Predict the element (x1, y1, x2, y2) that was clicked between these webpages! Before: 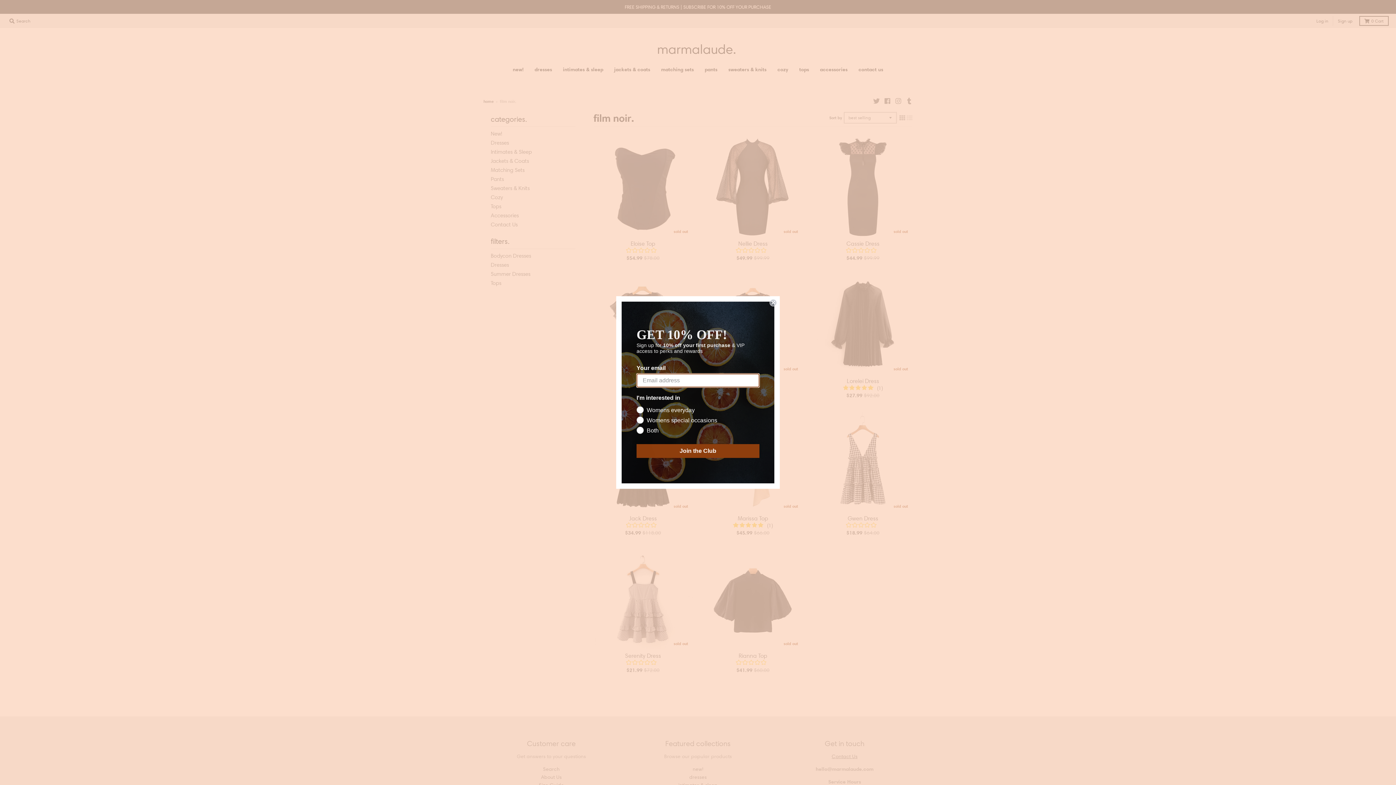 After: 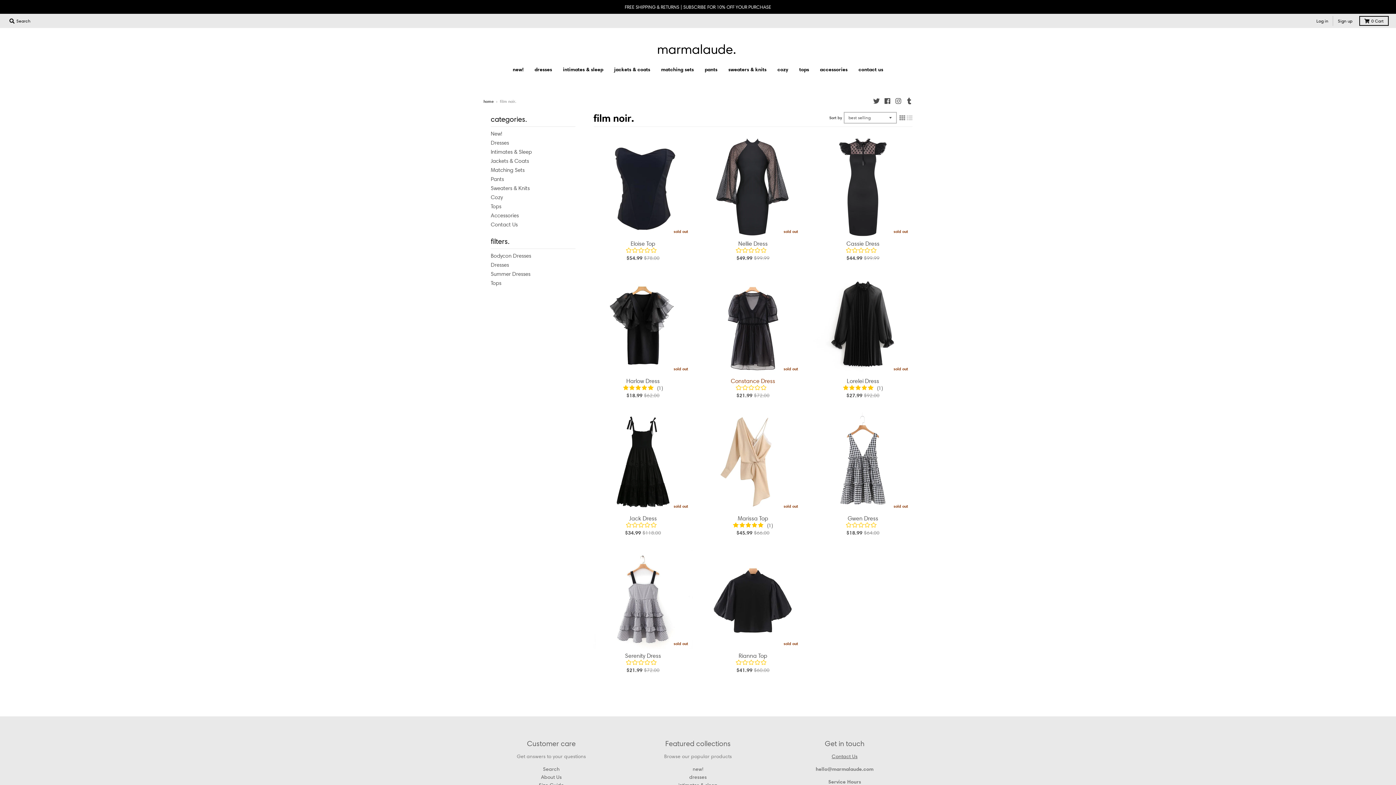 Action: bbox: (769, 299, 777, 306) label: Close dialog